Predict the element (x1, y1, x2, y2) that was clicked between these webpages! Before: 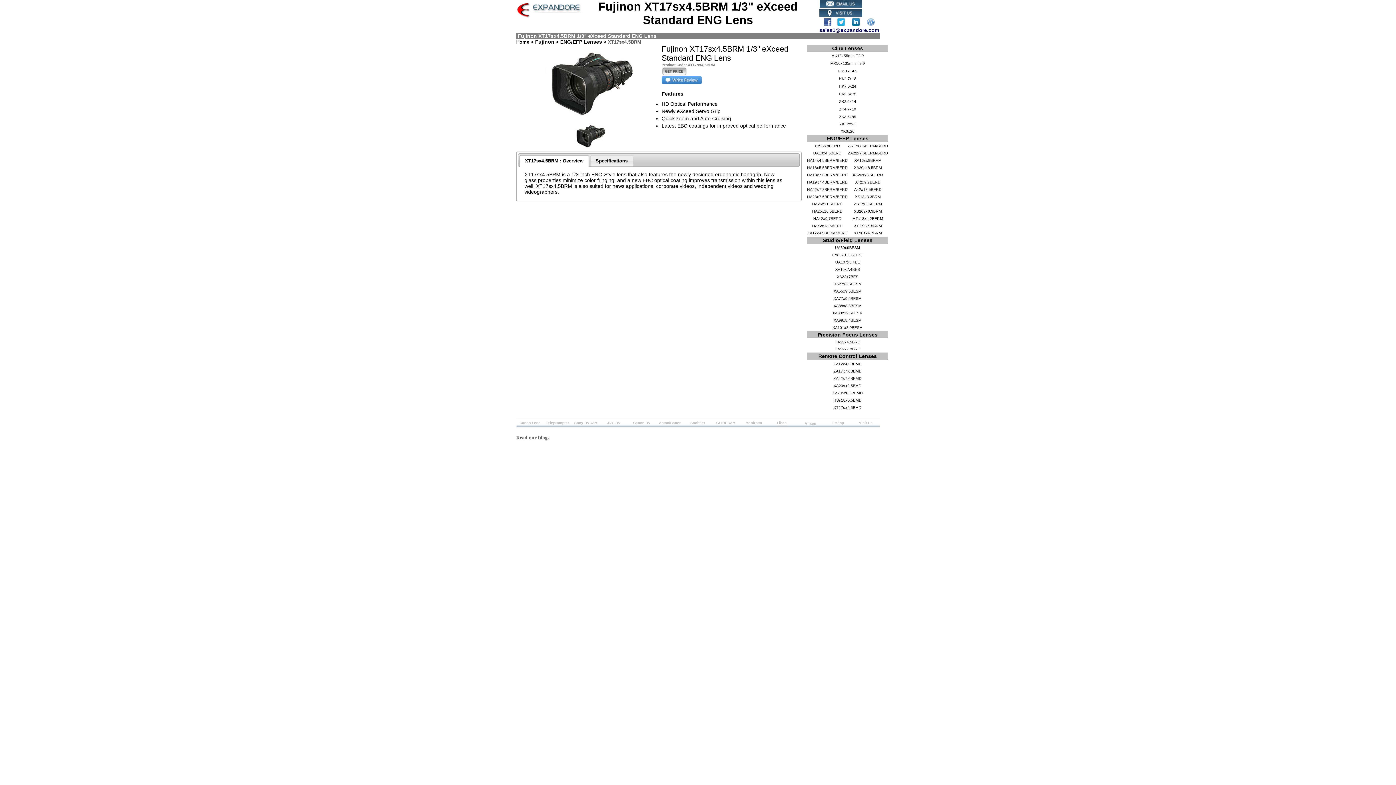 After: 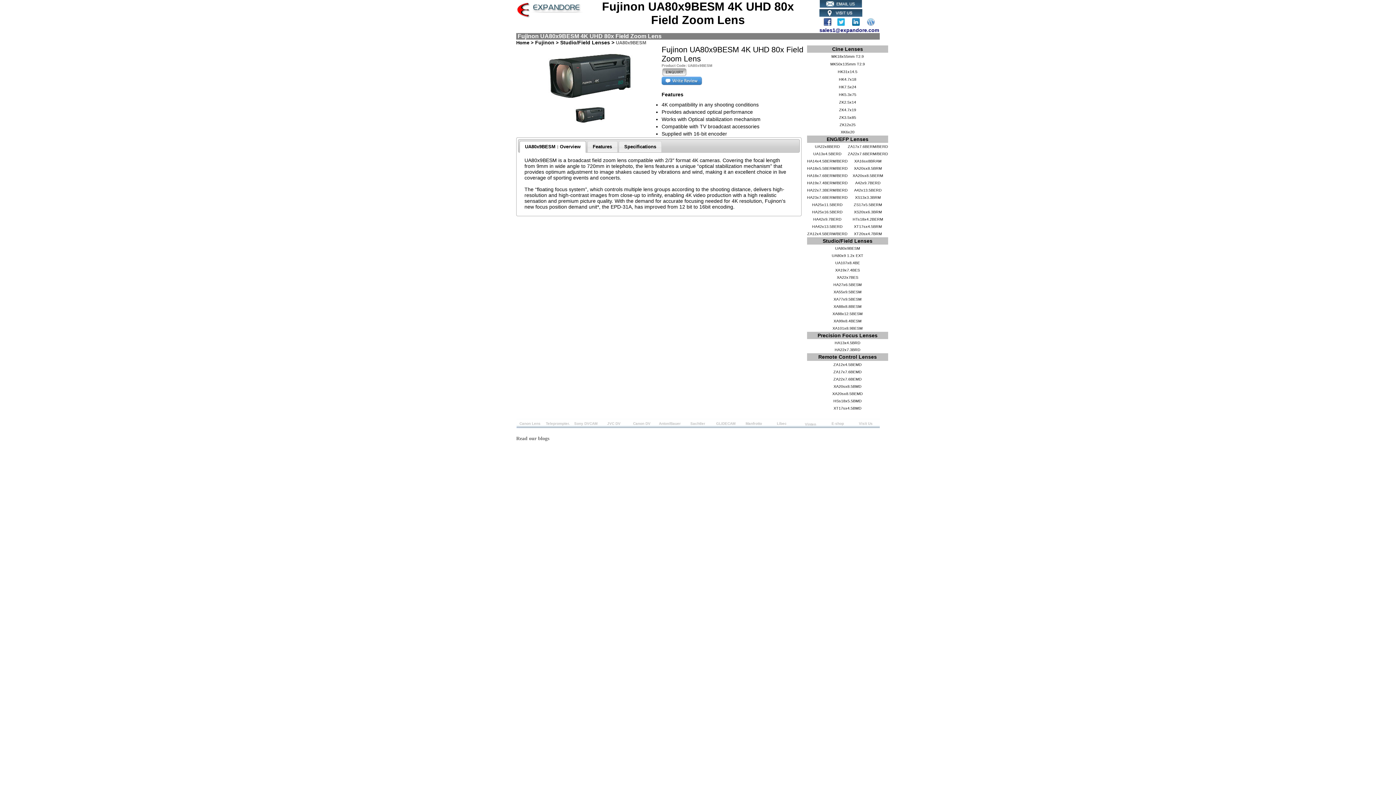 Action: label: UA80x9BESM bbox: (835, 244, 860, 250)